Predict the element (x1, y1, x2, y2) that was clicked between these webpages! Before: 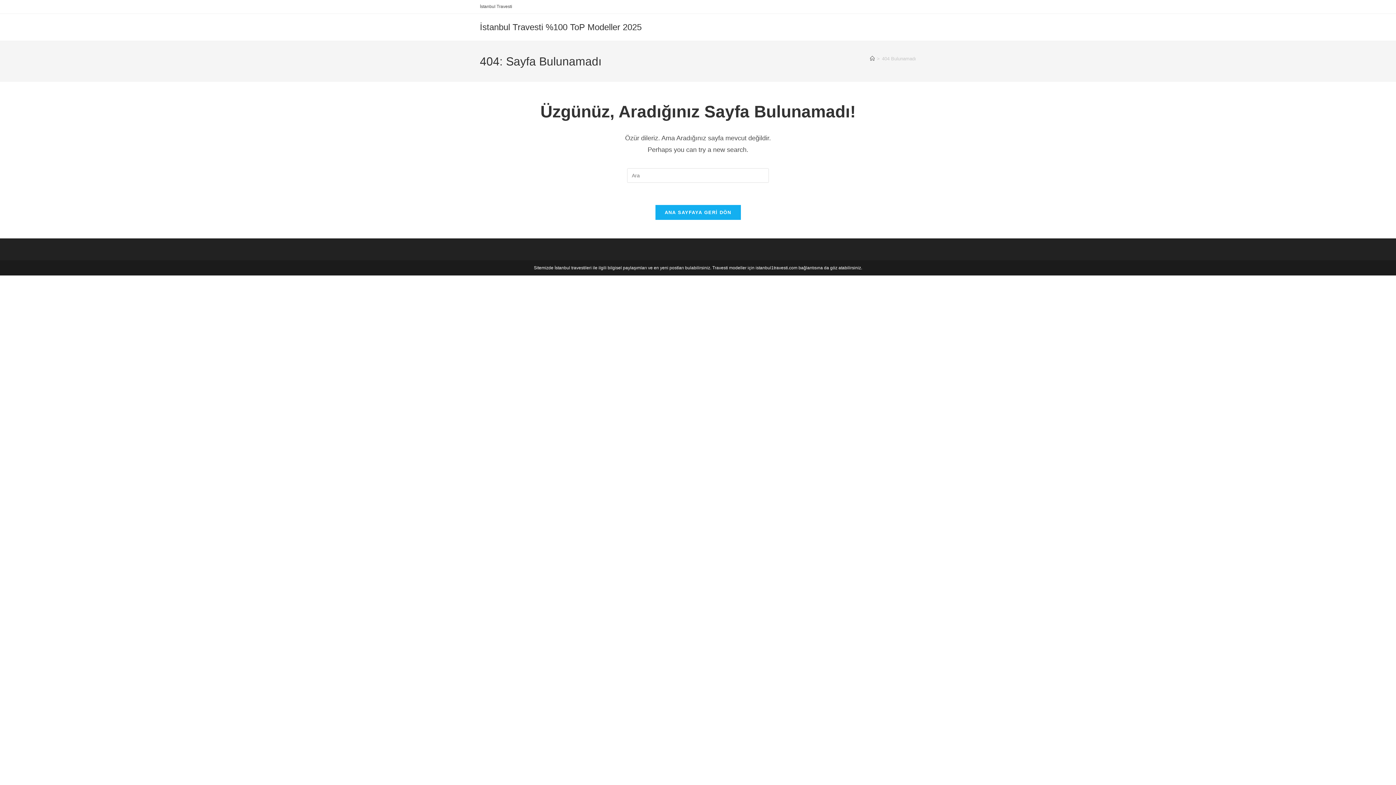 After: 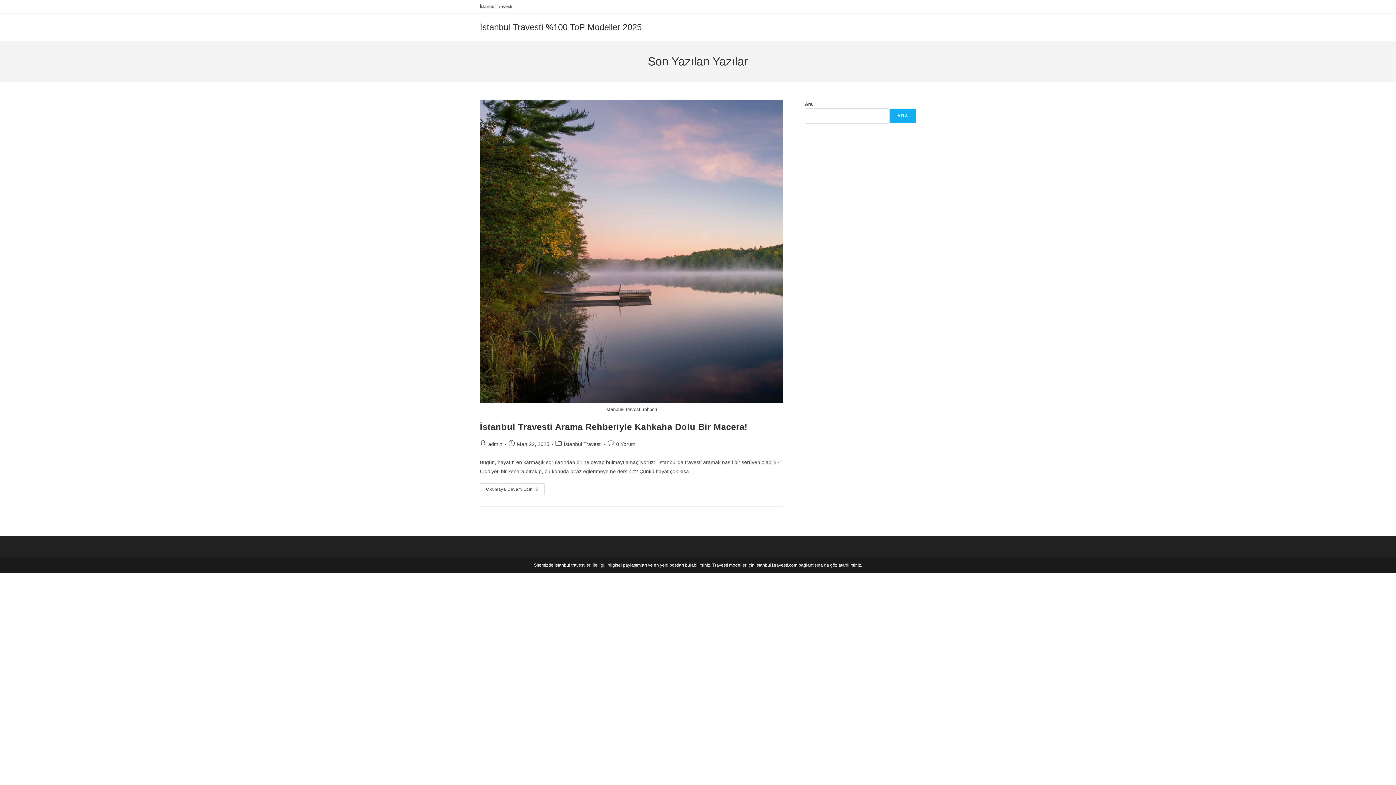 Action: label: İstanbul Travesti %100 ToP Modeller 2025 bbox: (480, 22, 641, 32)